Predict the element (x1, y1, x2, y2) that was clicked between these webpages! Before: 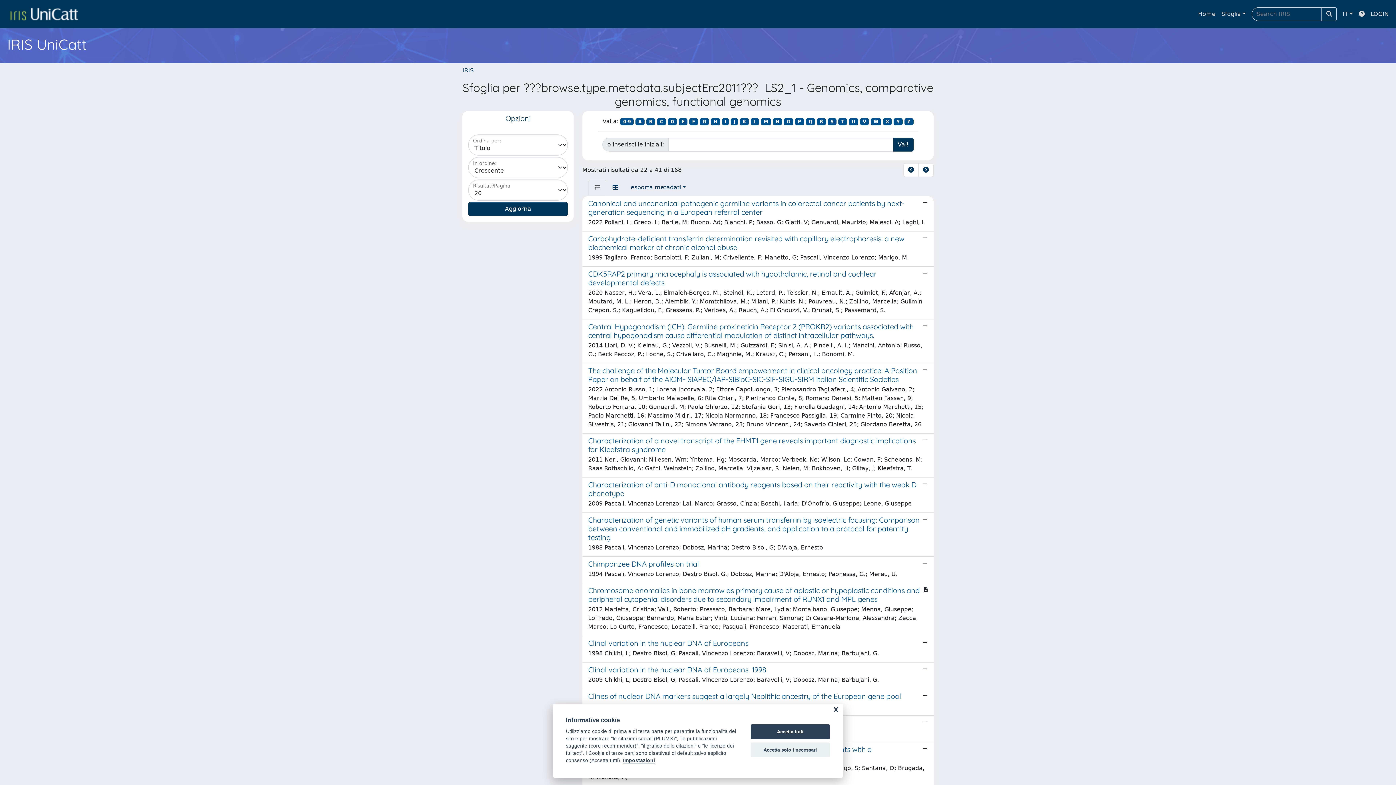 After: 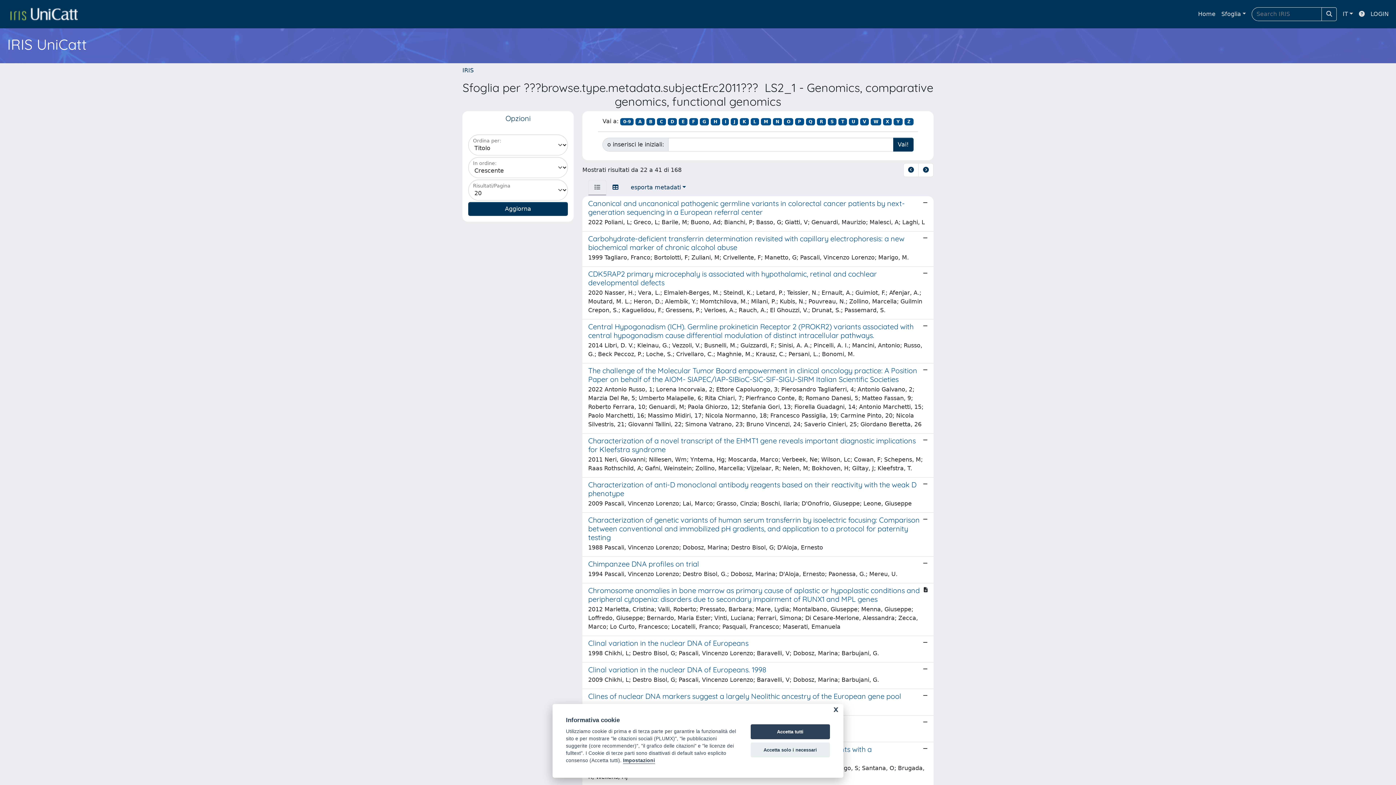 Action: bbox: (657, 118, 666, 125) label: C